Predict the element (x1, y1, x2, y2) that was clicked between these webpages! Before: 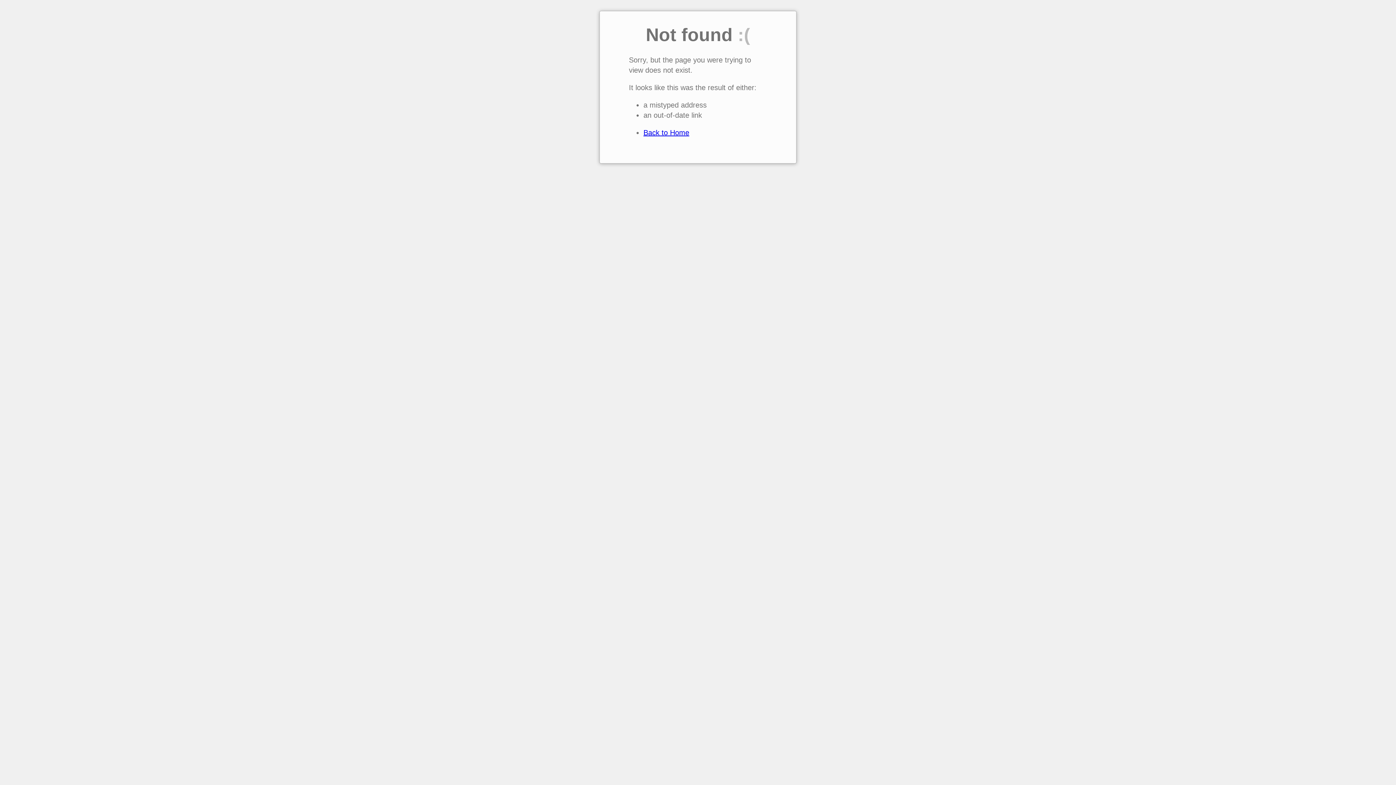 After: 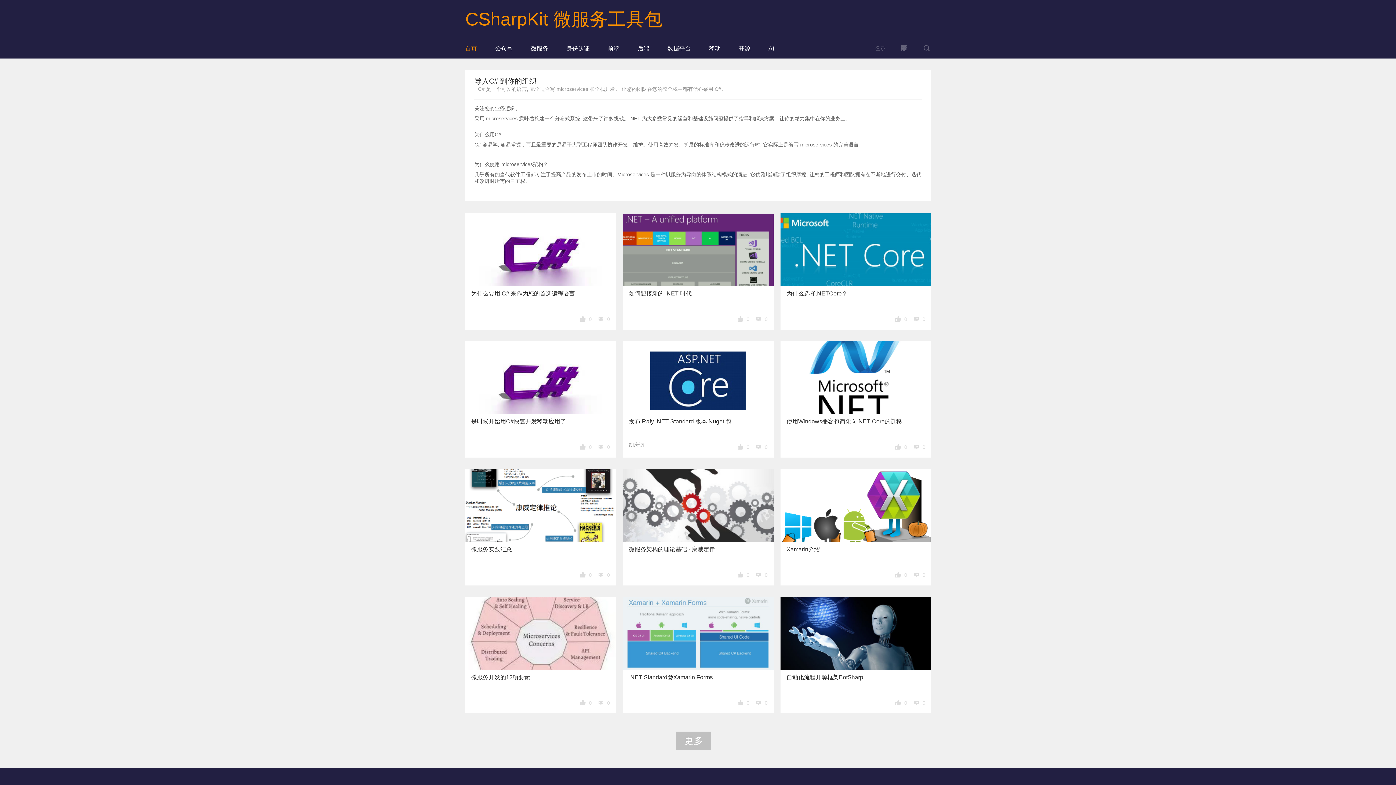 Action: label: Back to Home bbox: (643, 128, 689, 136)